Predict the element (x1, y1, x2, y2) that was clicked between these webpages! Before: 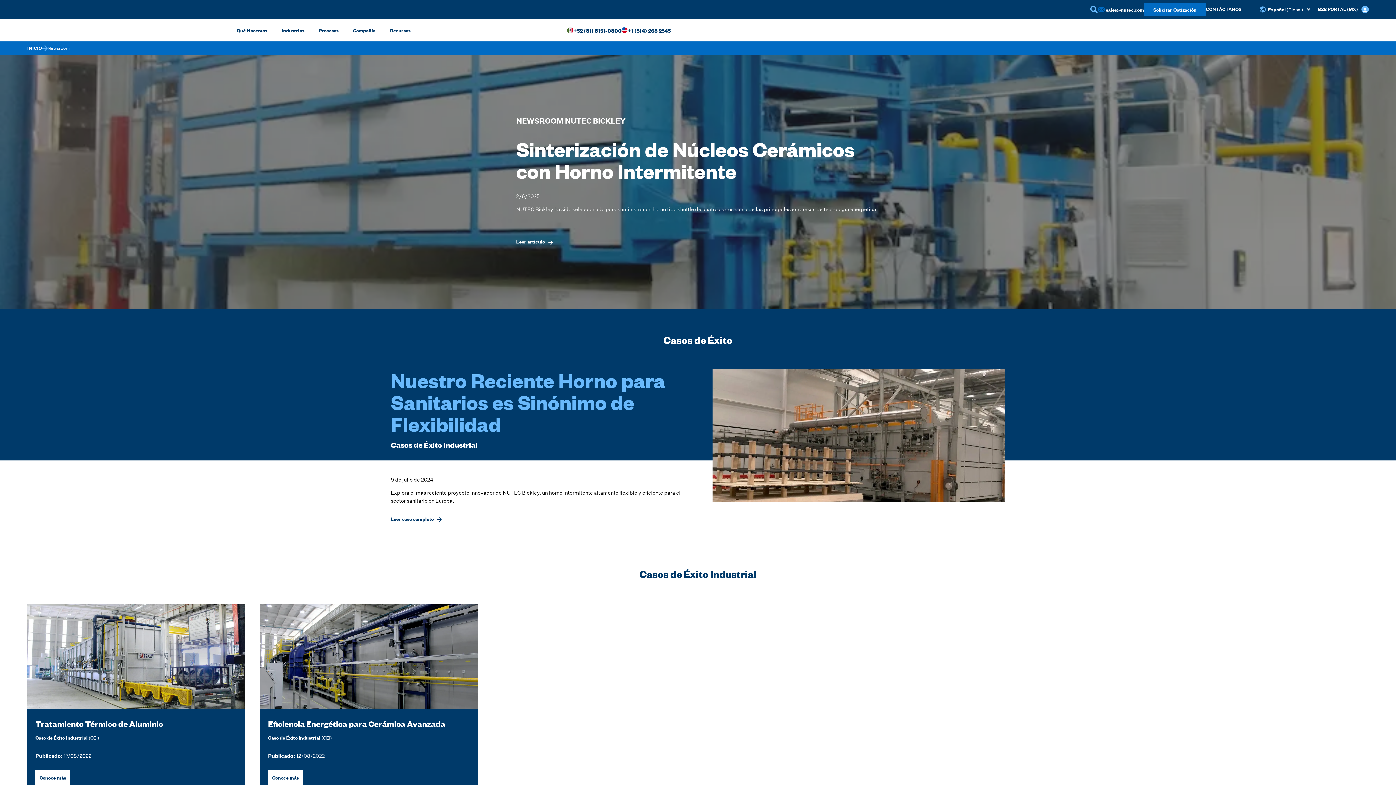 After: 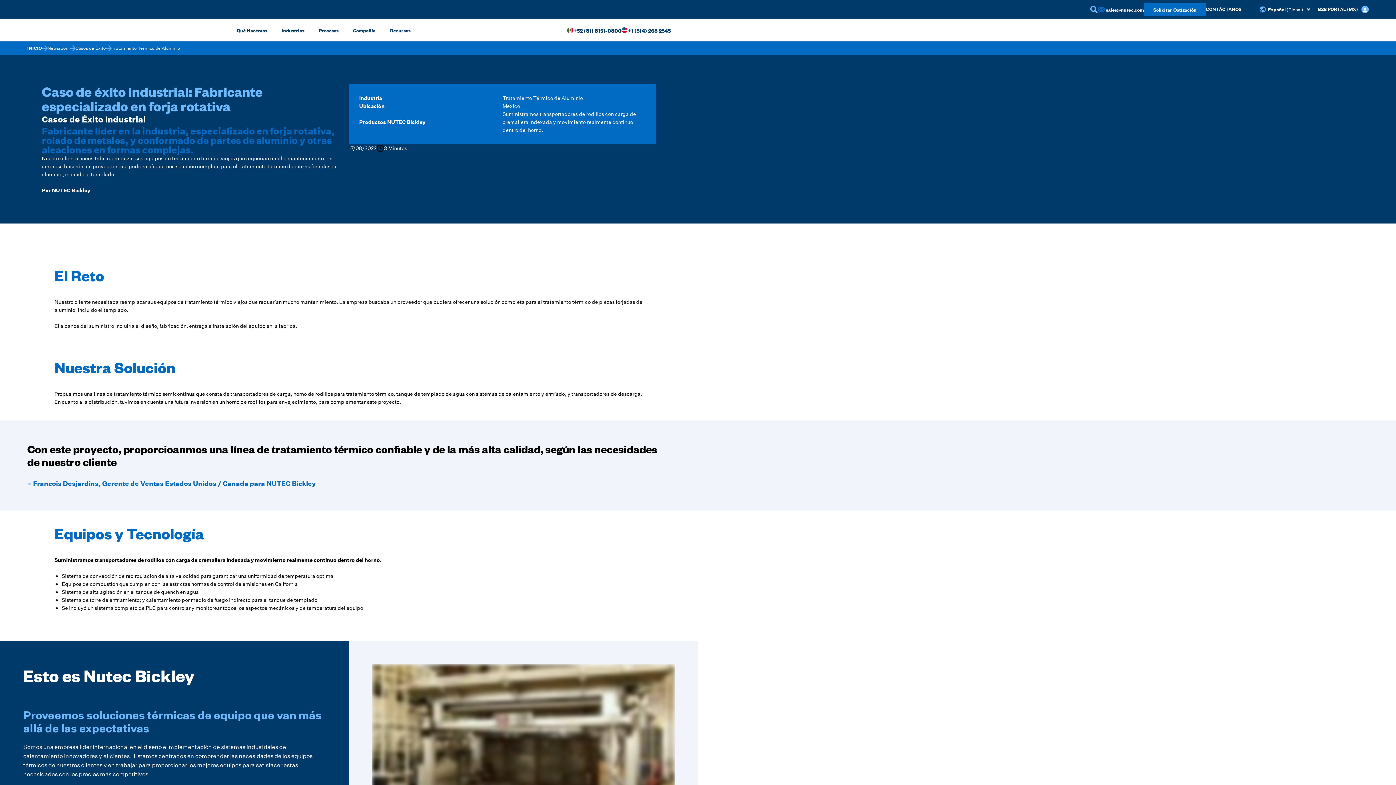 Action: label: Conoce más bbox: (35, 770, 70, 785)